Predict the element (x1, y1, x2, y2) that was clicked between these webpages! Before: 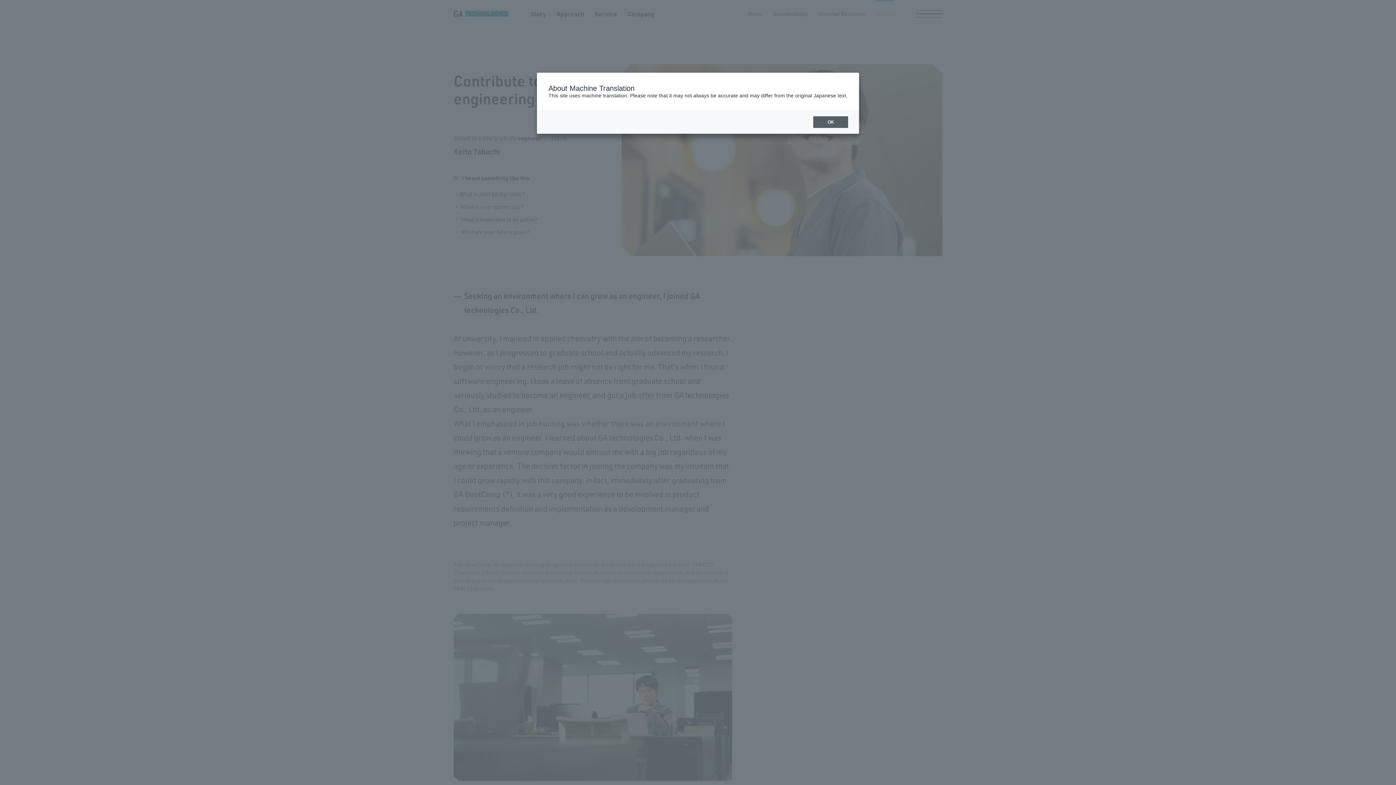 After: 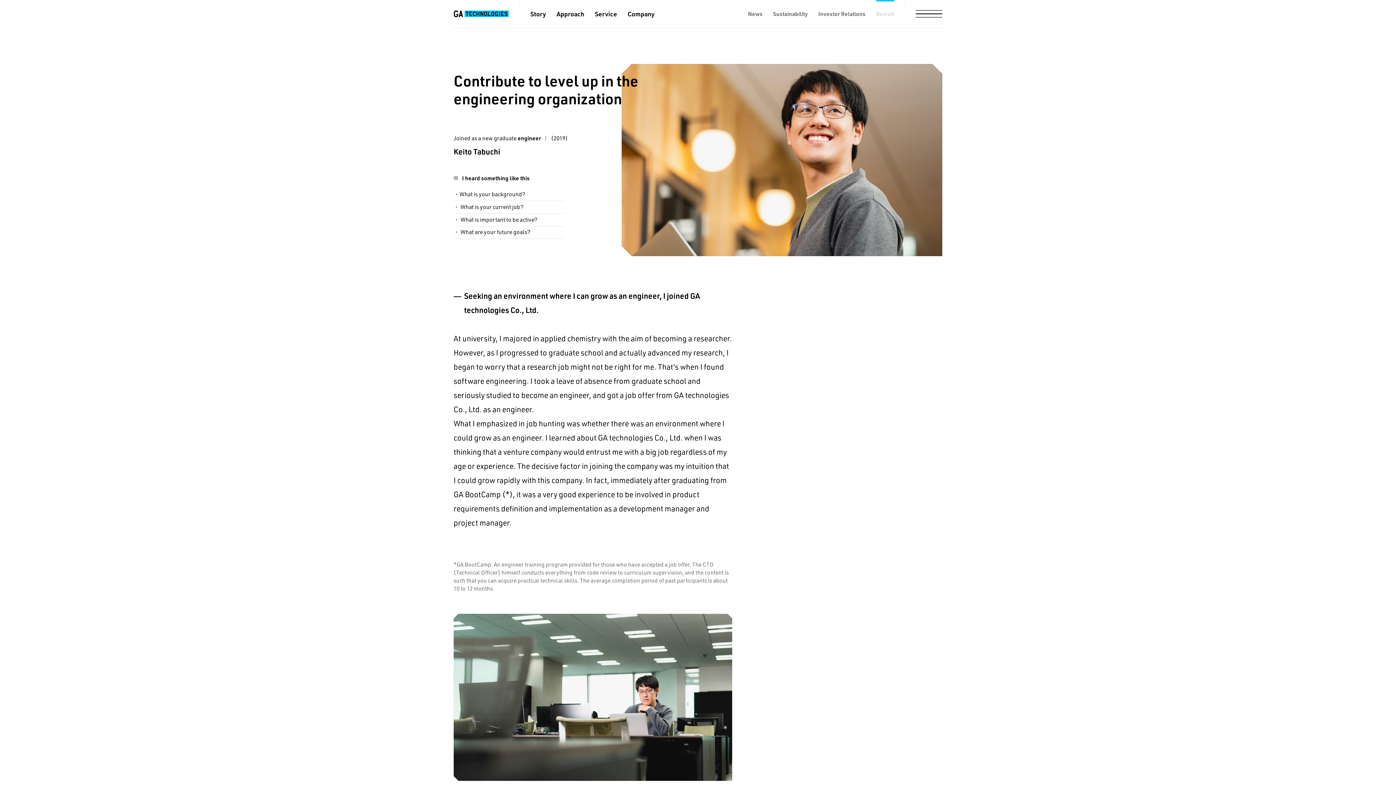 Action: bbox: (813, 116, 848, 128) label: OK